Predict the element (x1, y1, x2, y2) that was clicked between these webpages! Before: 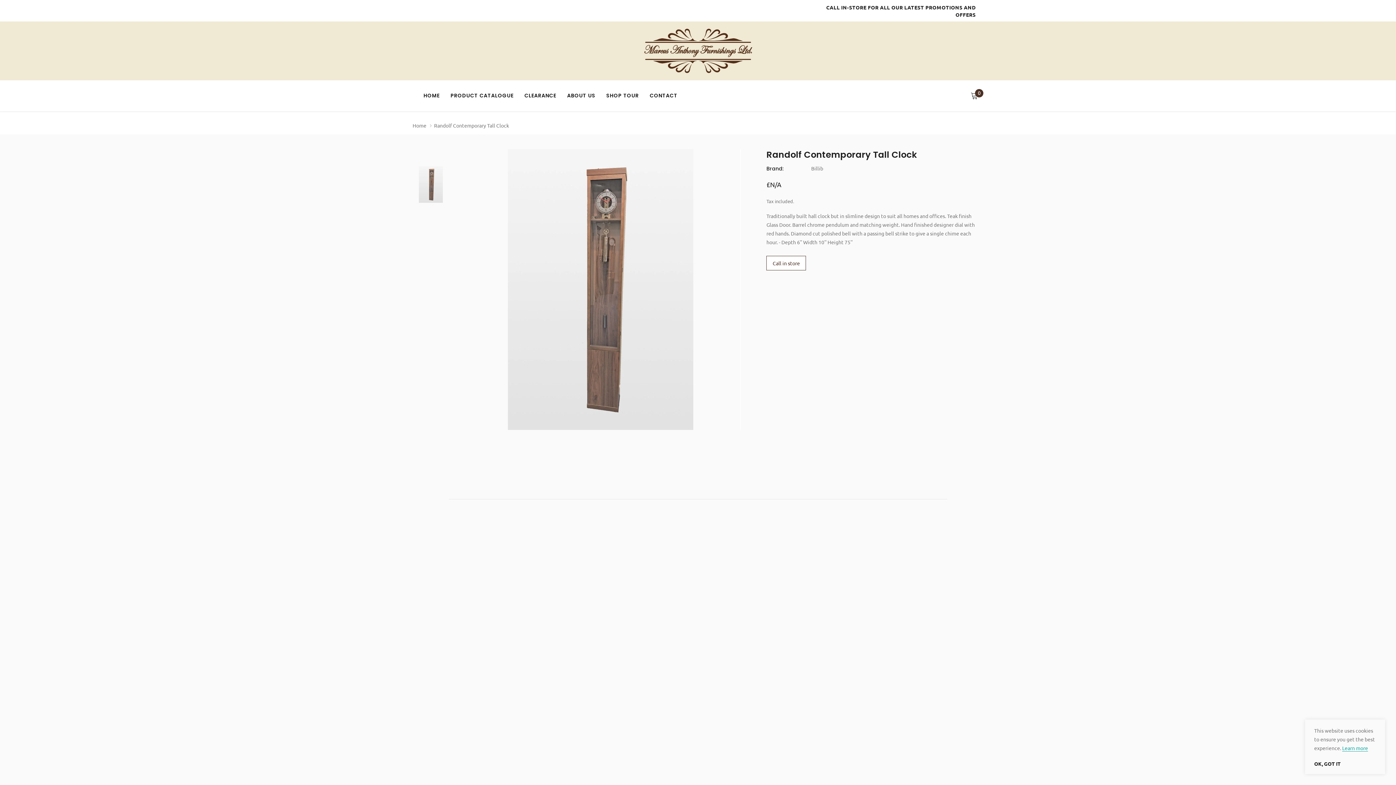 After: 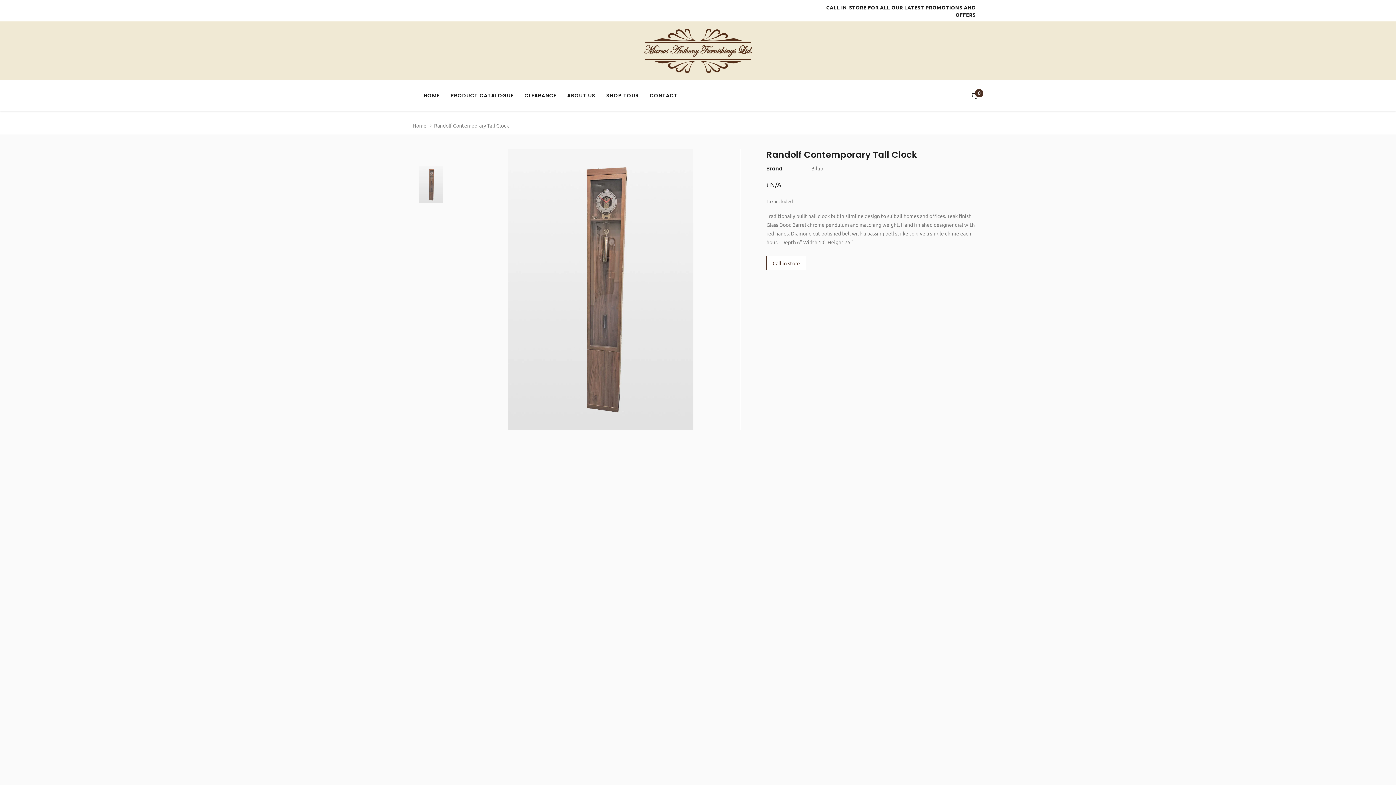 Action: bbox: (1314, 761, 1341, 766) label: close